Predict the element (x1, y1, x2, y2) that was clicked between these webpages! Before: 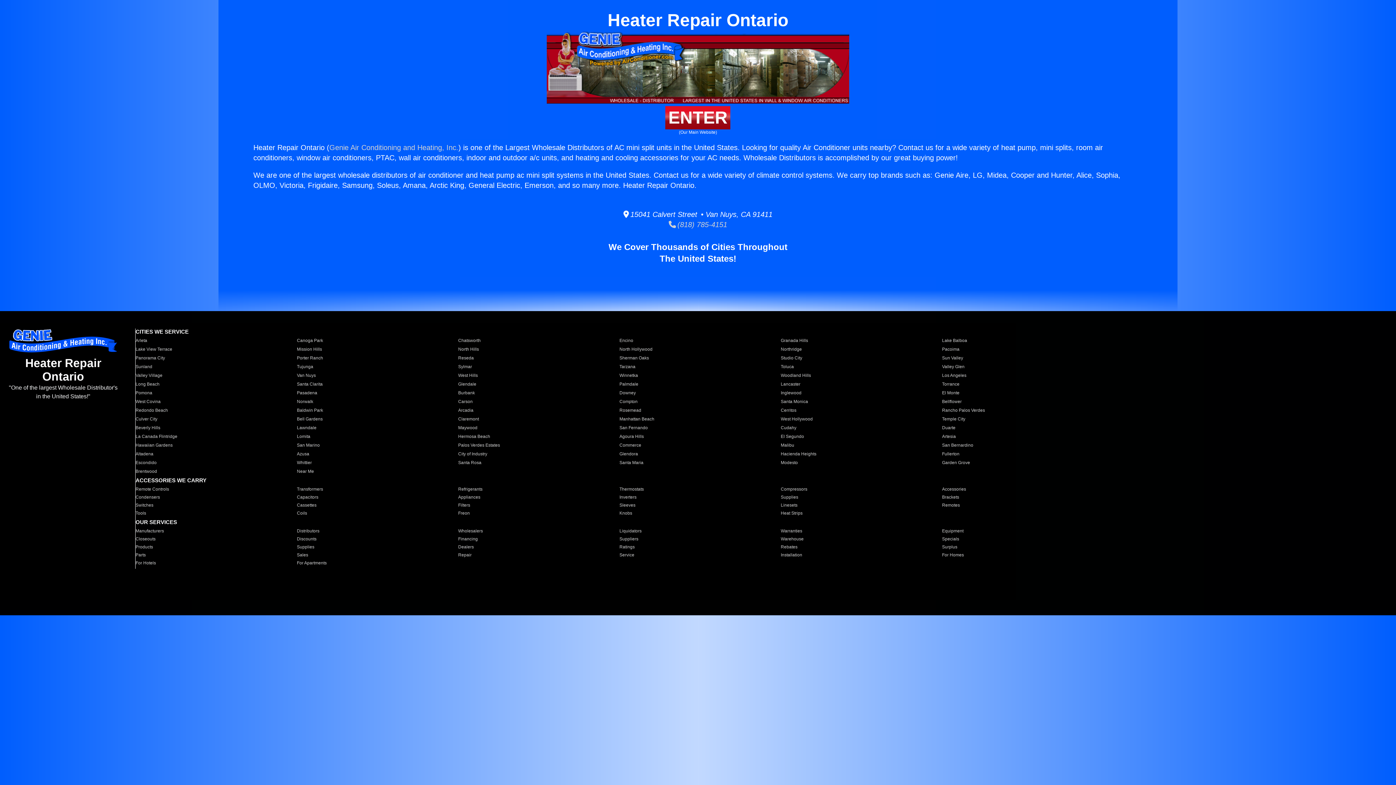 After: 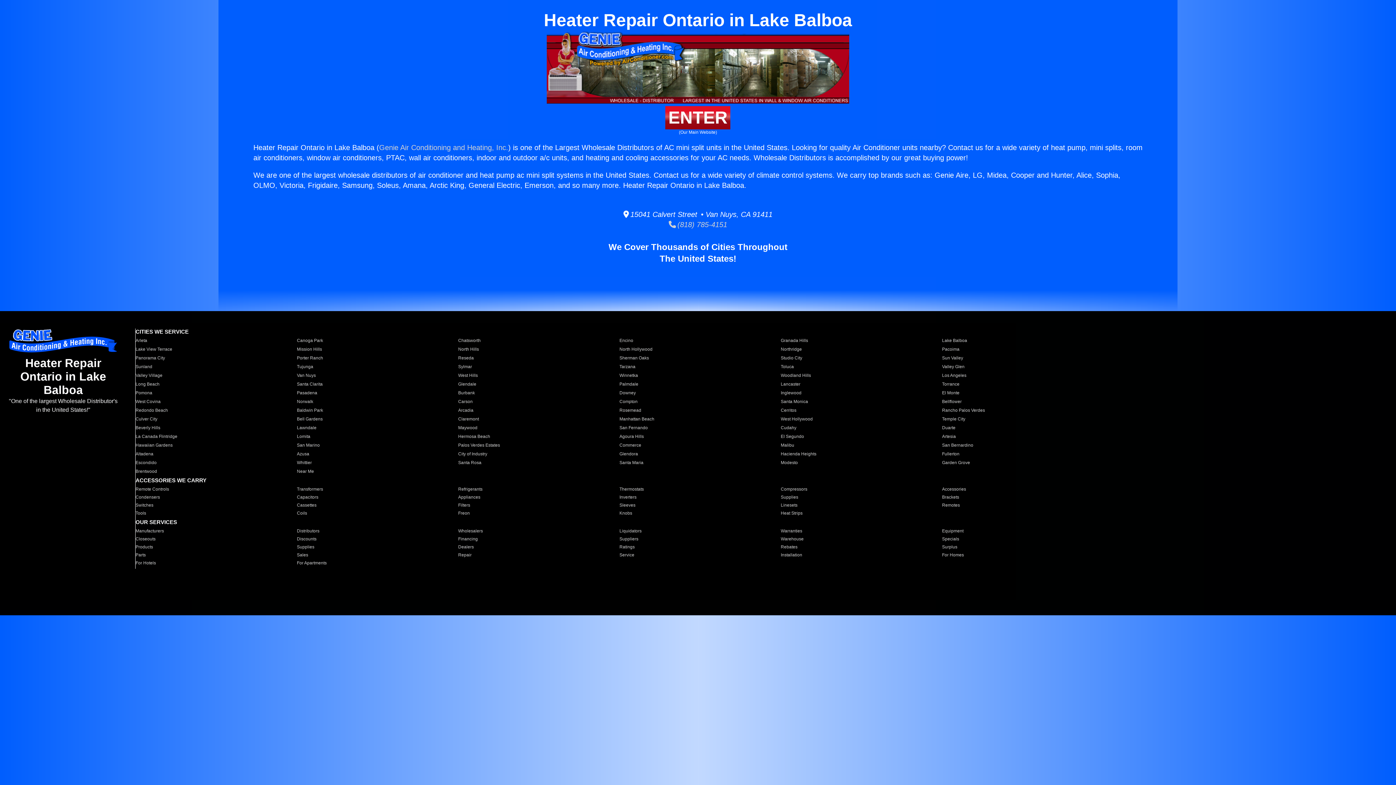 Action: bbox: (942, 337, 1094, 343) label: Lake Balboa